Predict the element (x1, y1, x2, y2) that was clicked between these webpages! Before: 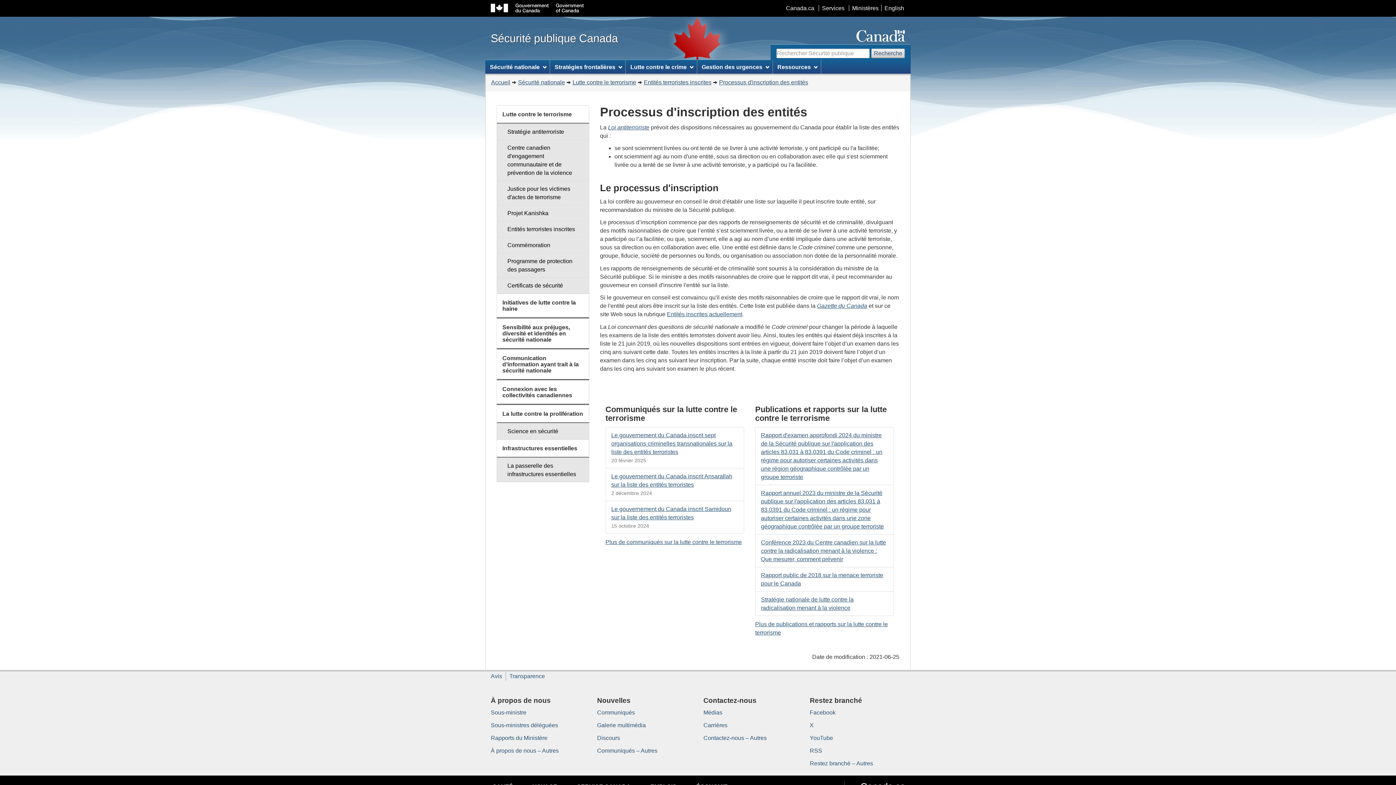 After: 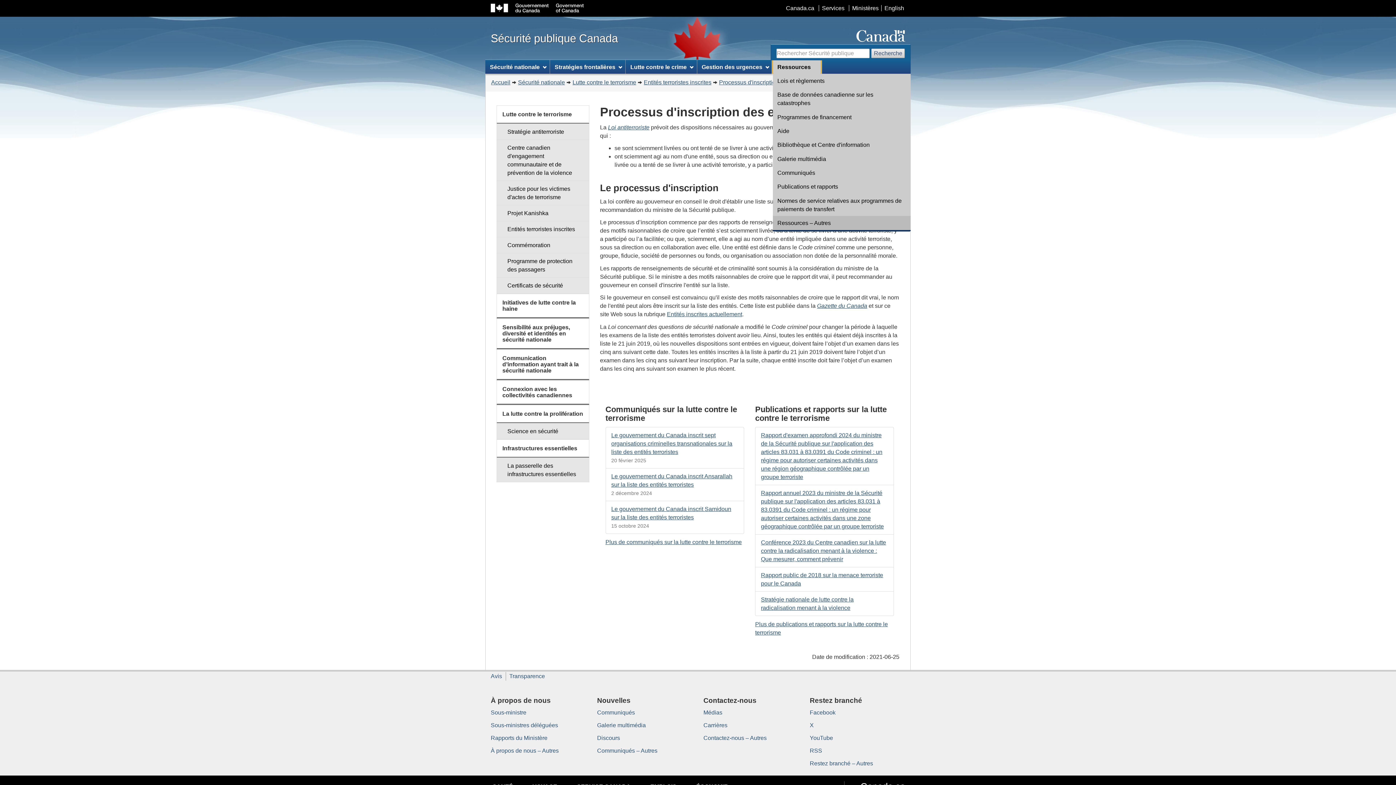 Action: bbox: (772, 60, 821, 73) label: Ressources